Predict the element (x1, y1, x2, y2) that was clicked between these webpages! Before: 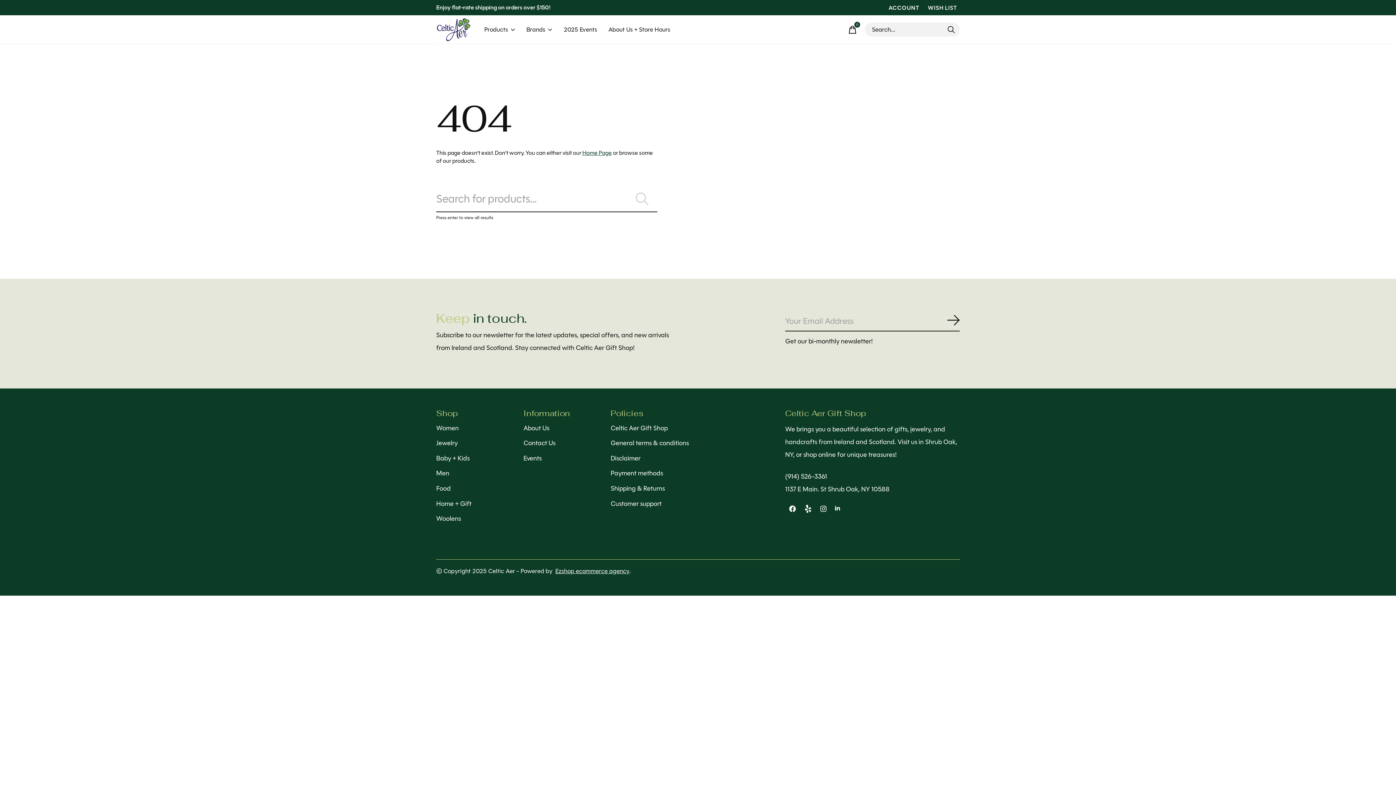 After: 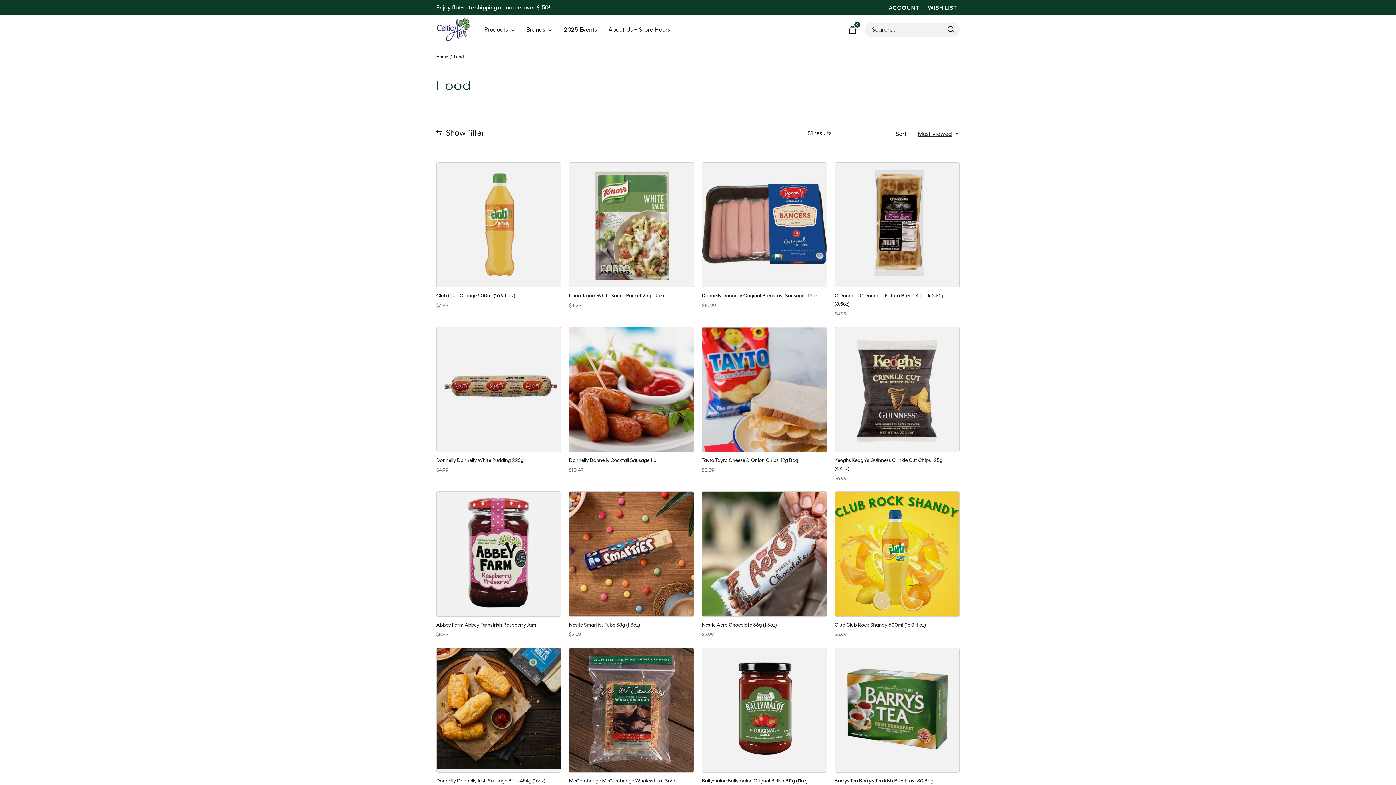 Action: label: Food bbox: (436, 484, 450, 493)